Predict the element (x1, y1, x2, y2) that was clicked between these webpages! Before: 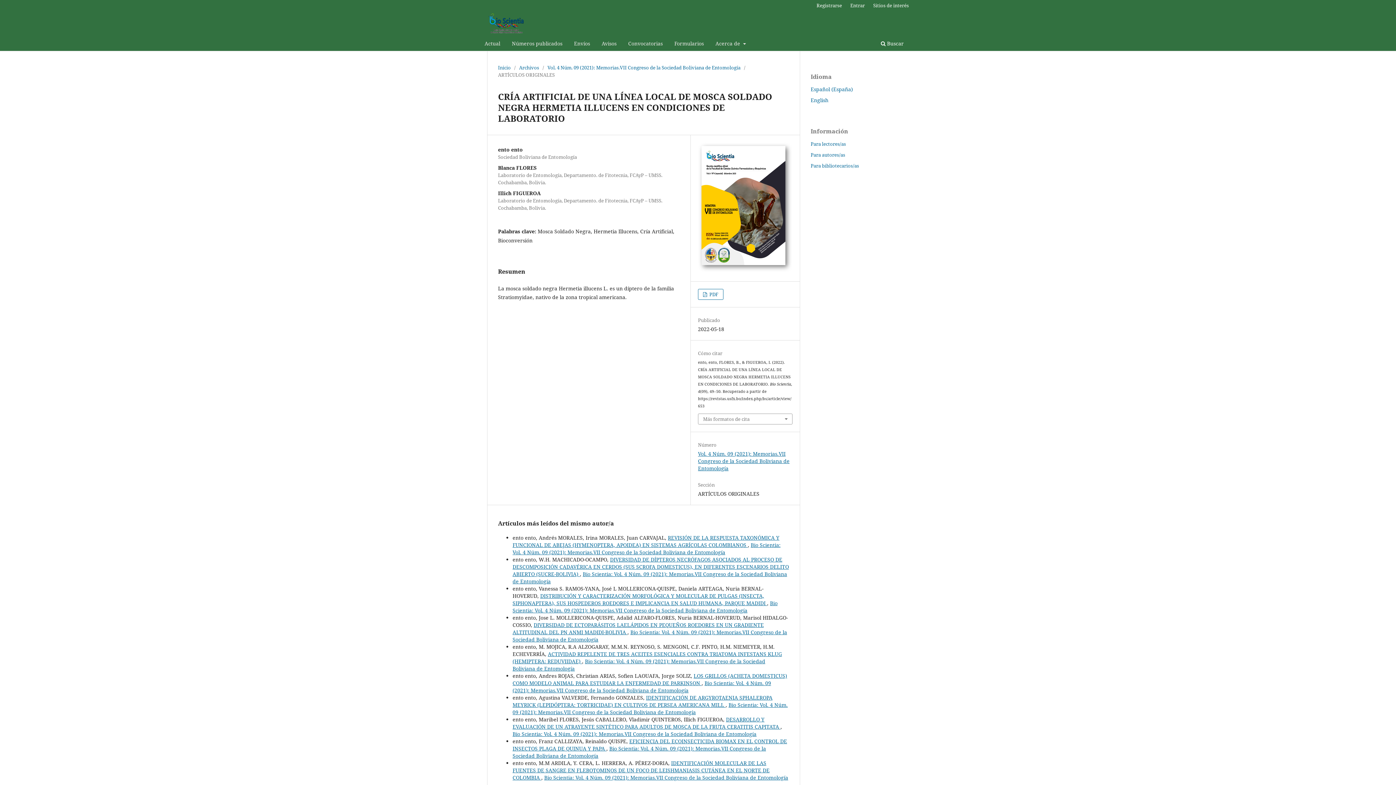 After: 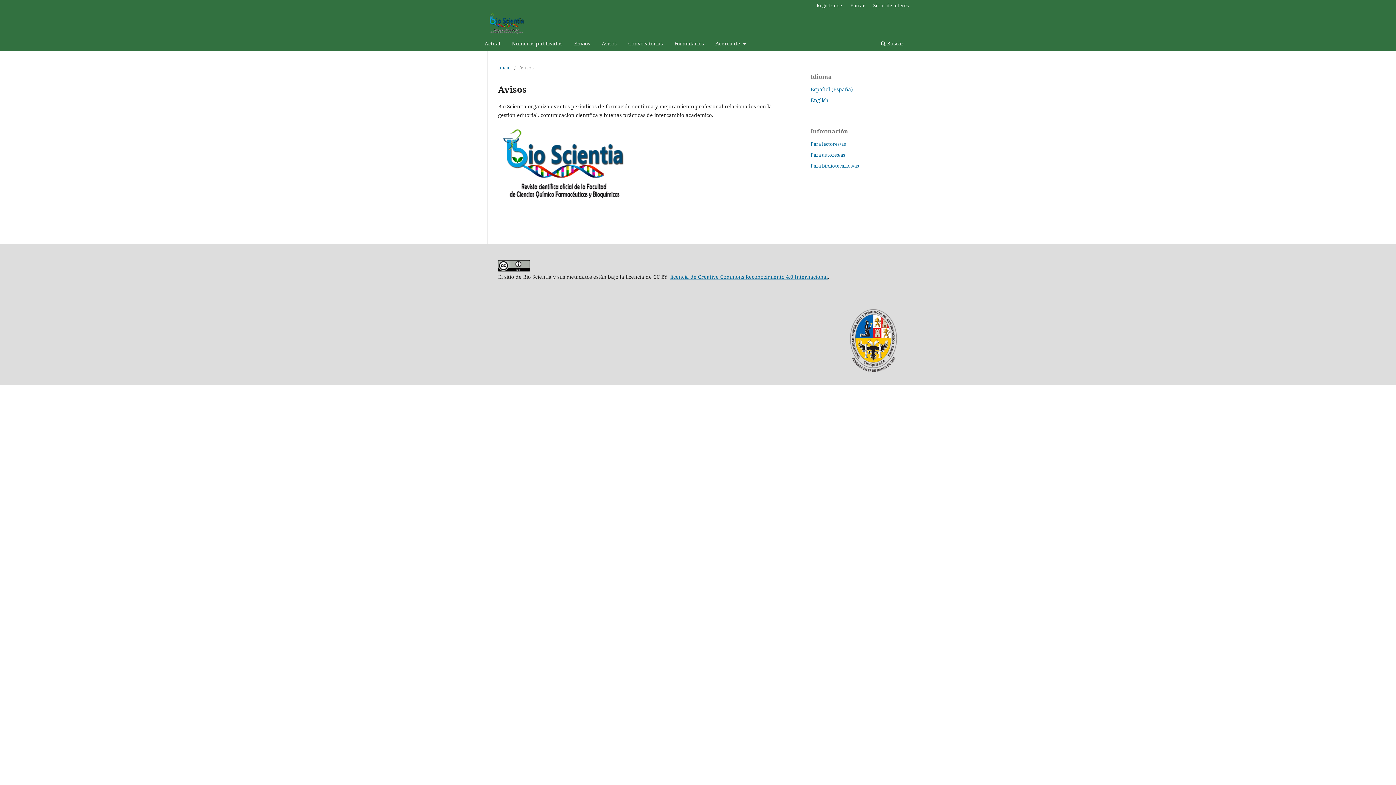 Action: bbox: (601, 36, 616, 50) label: Avisos